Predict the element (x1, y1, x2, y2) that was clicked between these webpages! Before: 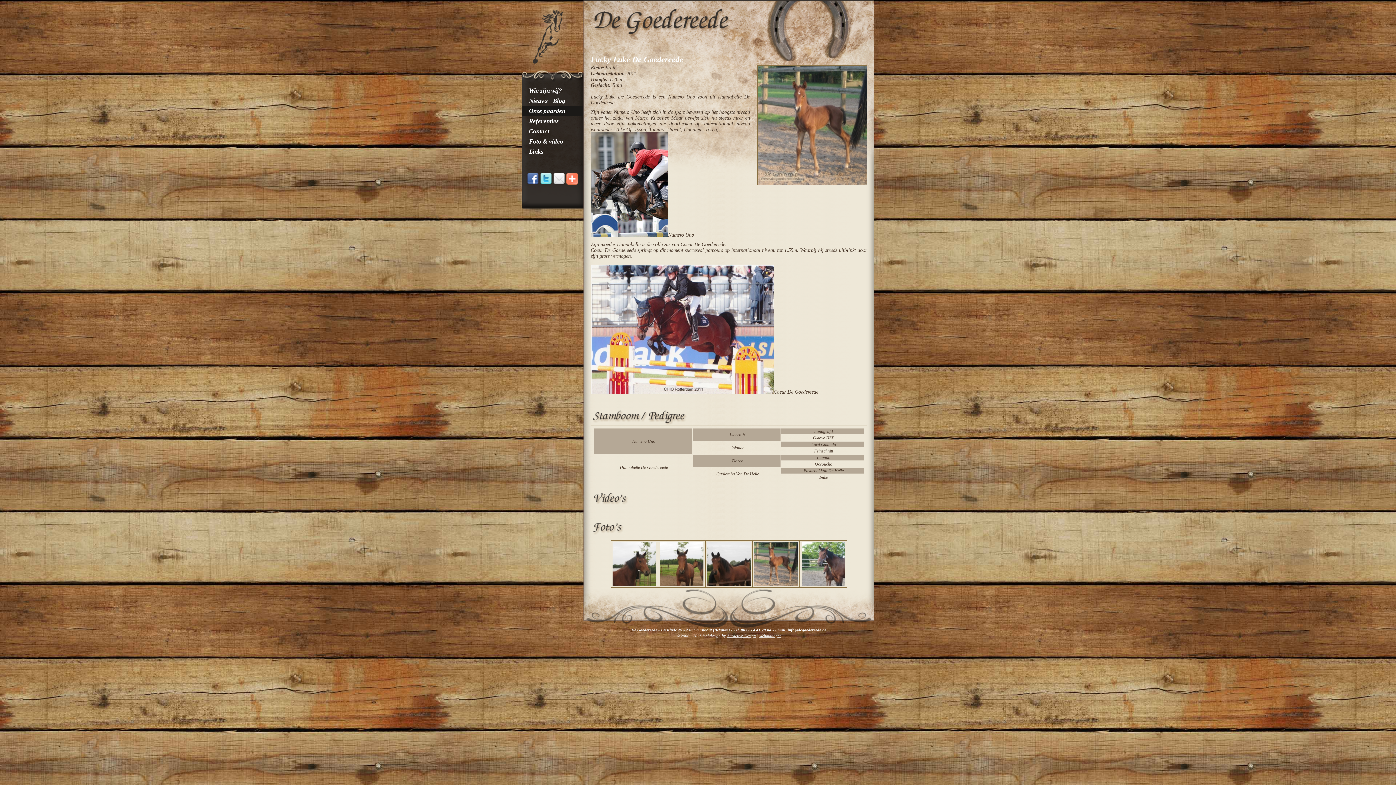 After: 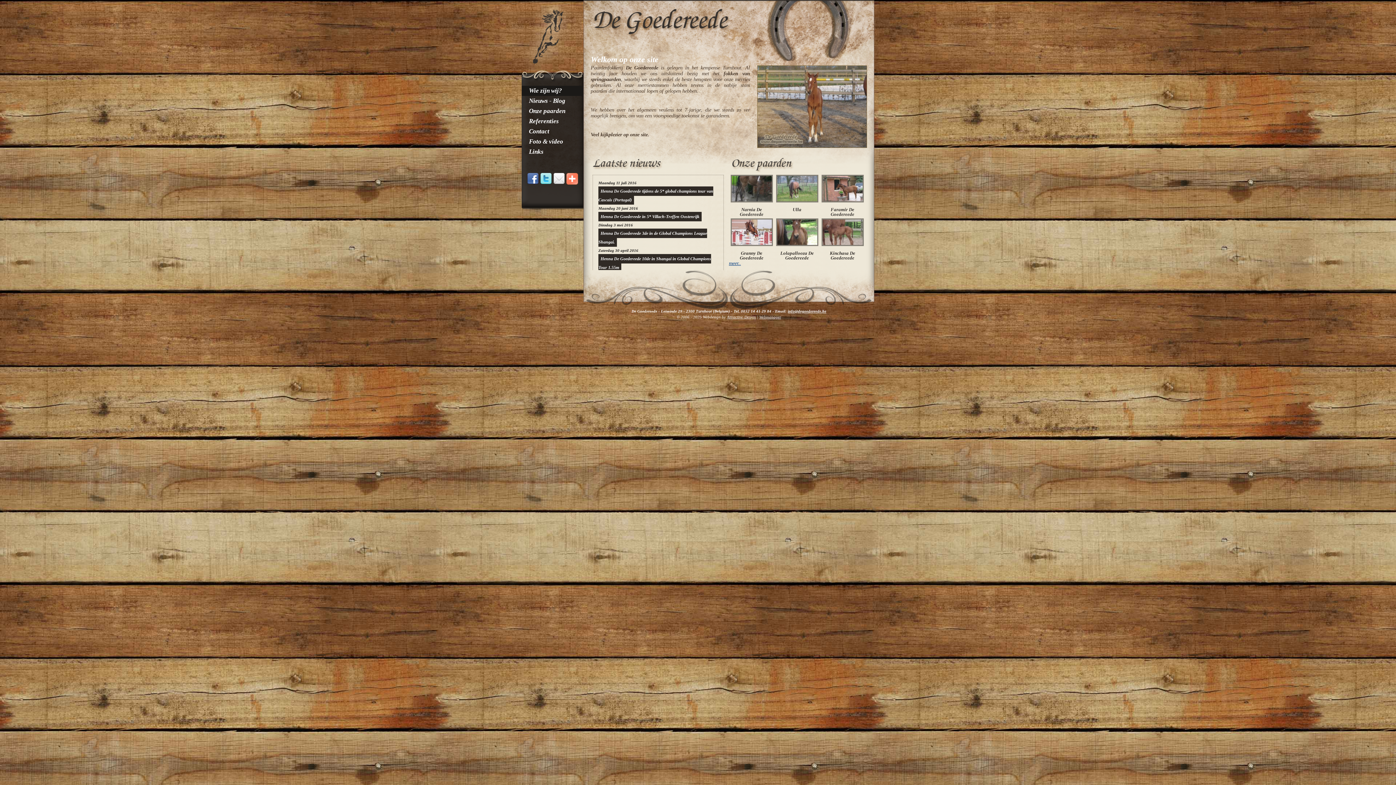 Action: bbox: (521, 68, 576, 73)